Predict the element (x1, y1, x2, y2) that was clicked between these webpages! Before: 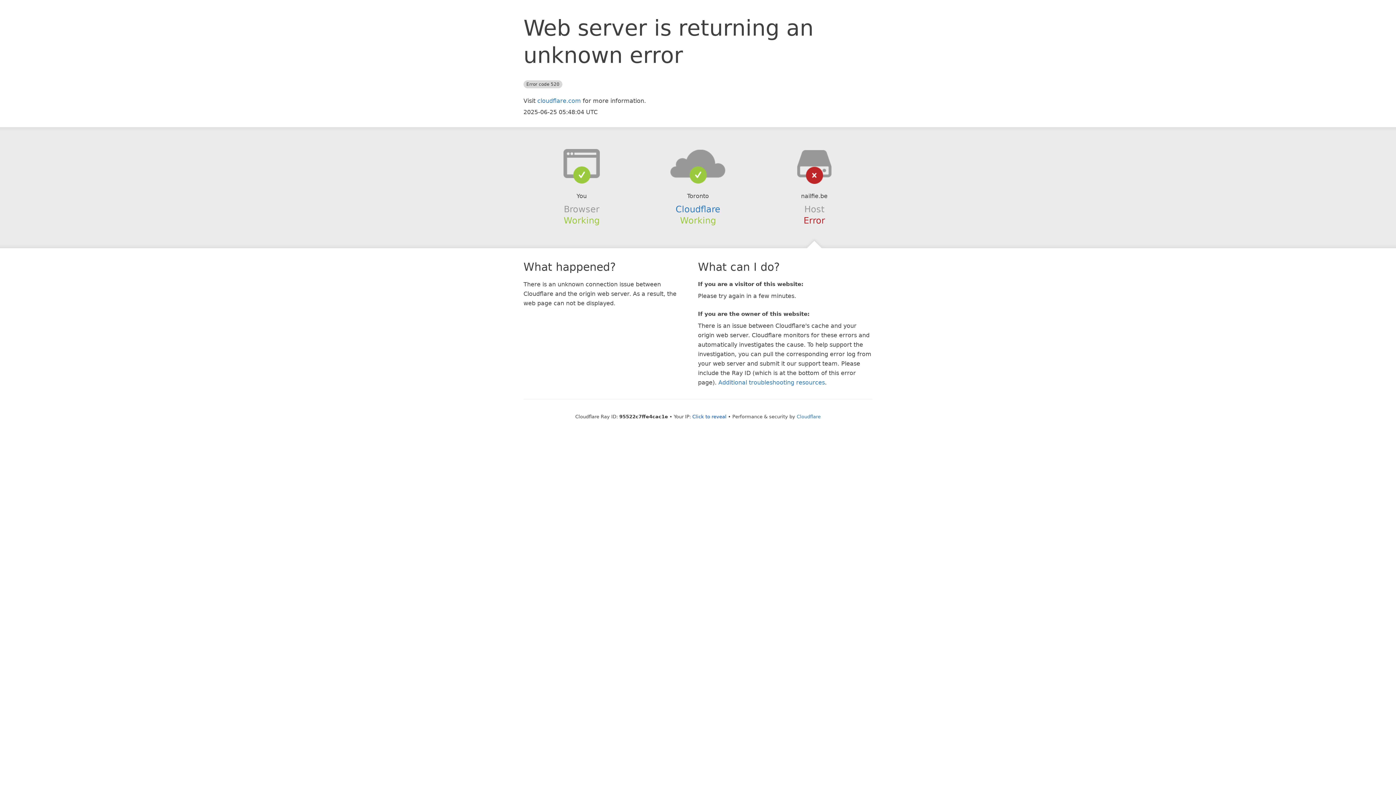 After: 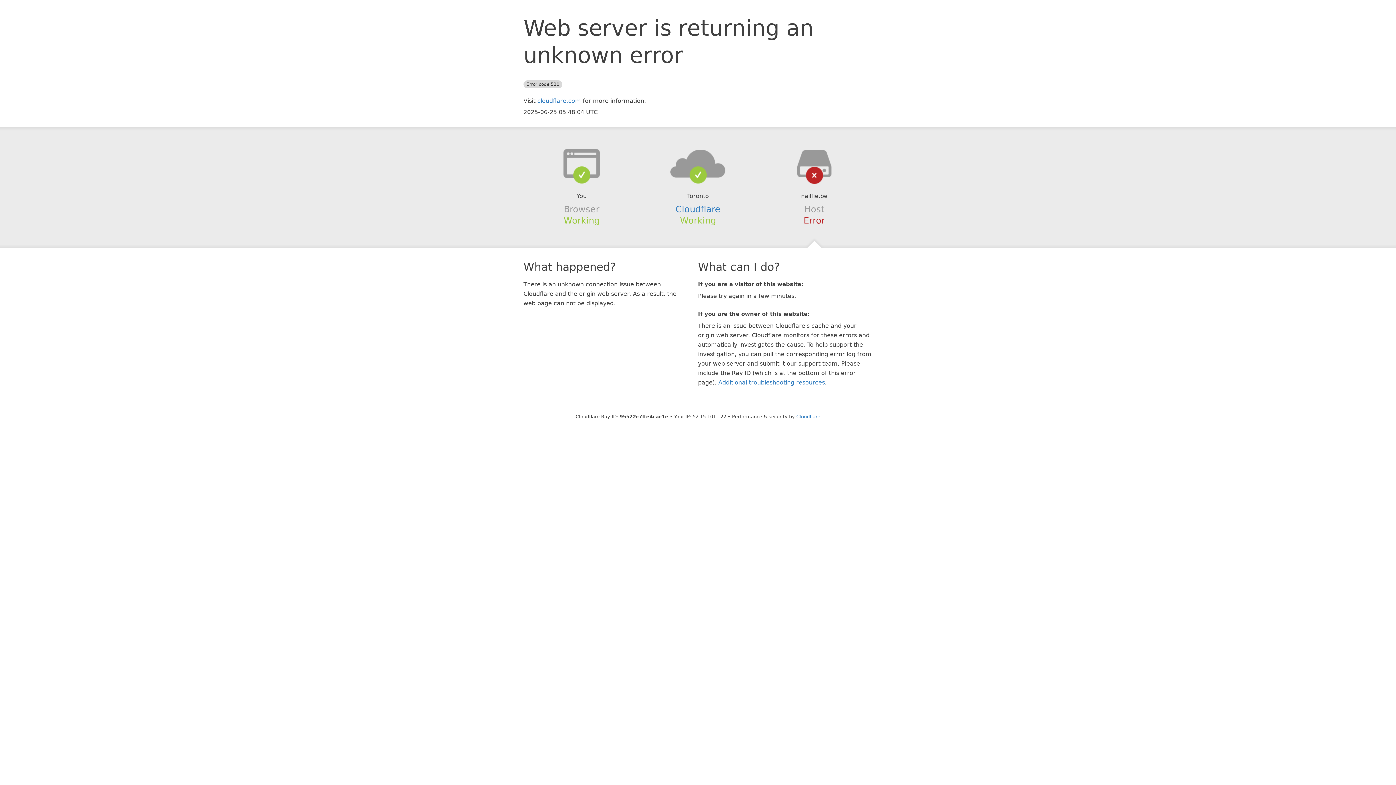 Action: label: Click to reveal bbox: (692, 414, 726, 419)